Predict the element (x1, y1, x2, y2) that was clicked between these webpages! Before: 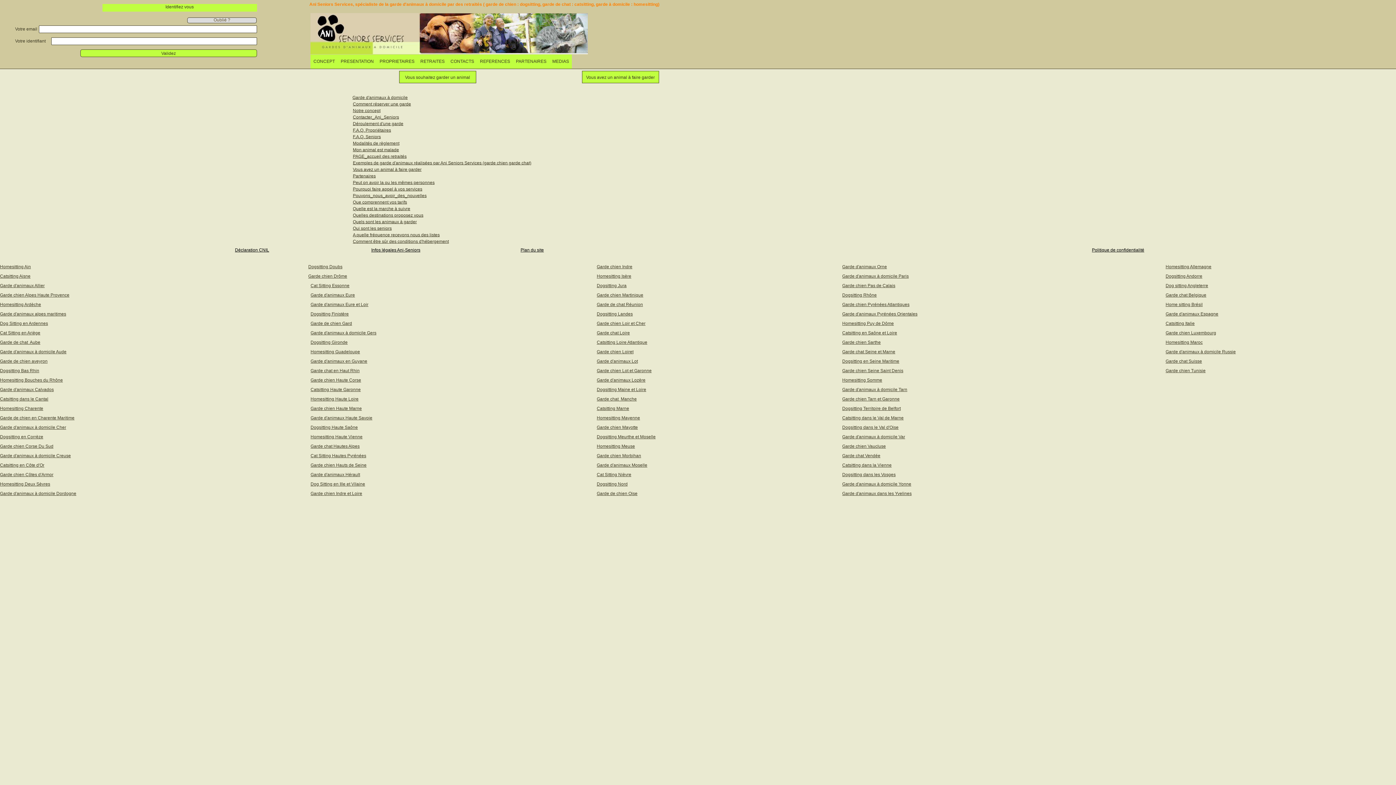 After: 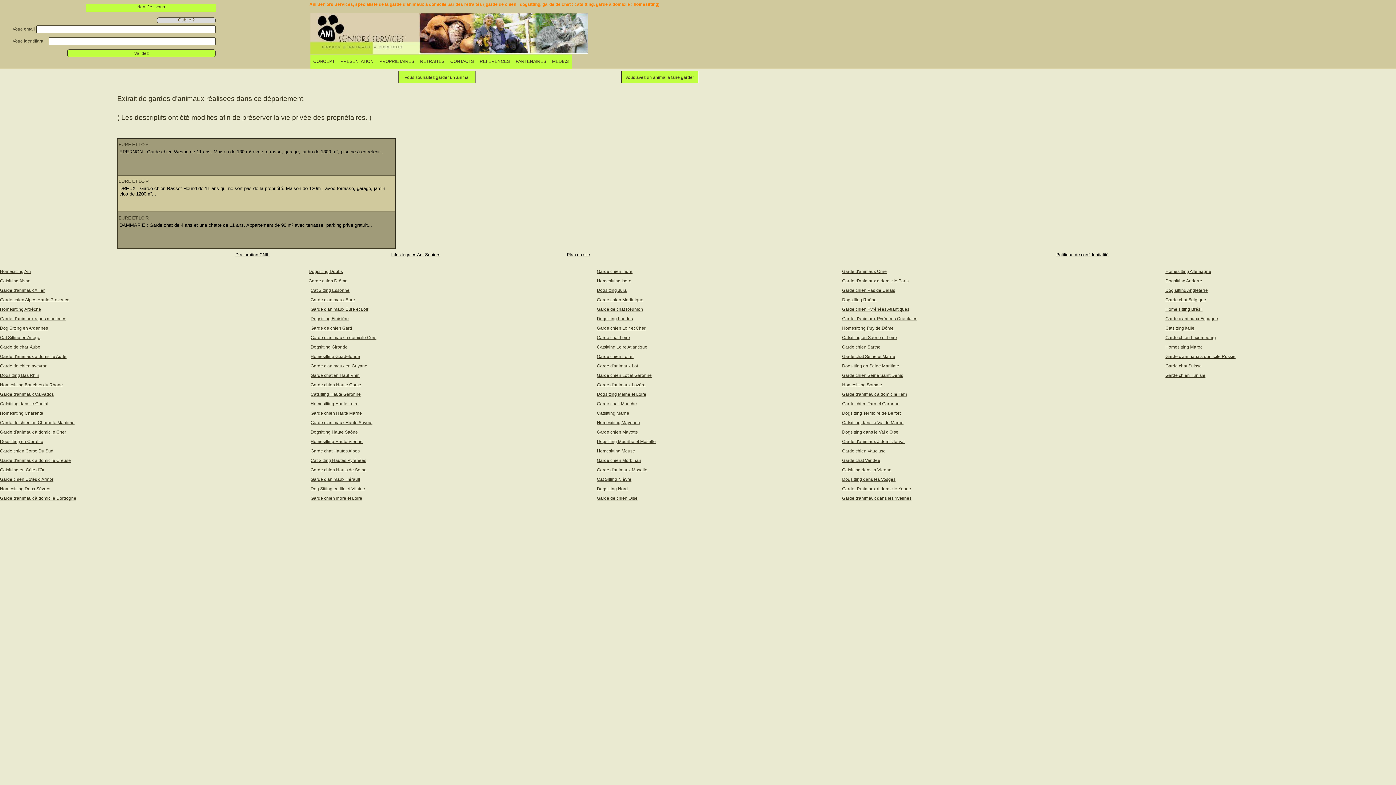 Action: label: Garde d'animaux Eure et Loir bbox: (310, 302, 368, 307)